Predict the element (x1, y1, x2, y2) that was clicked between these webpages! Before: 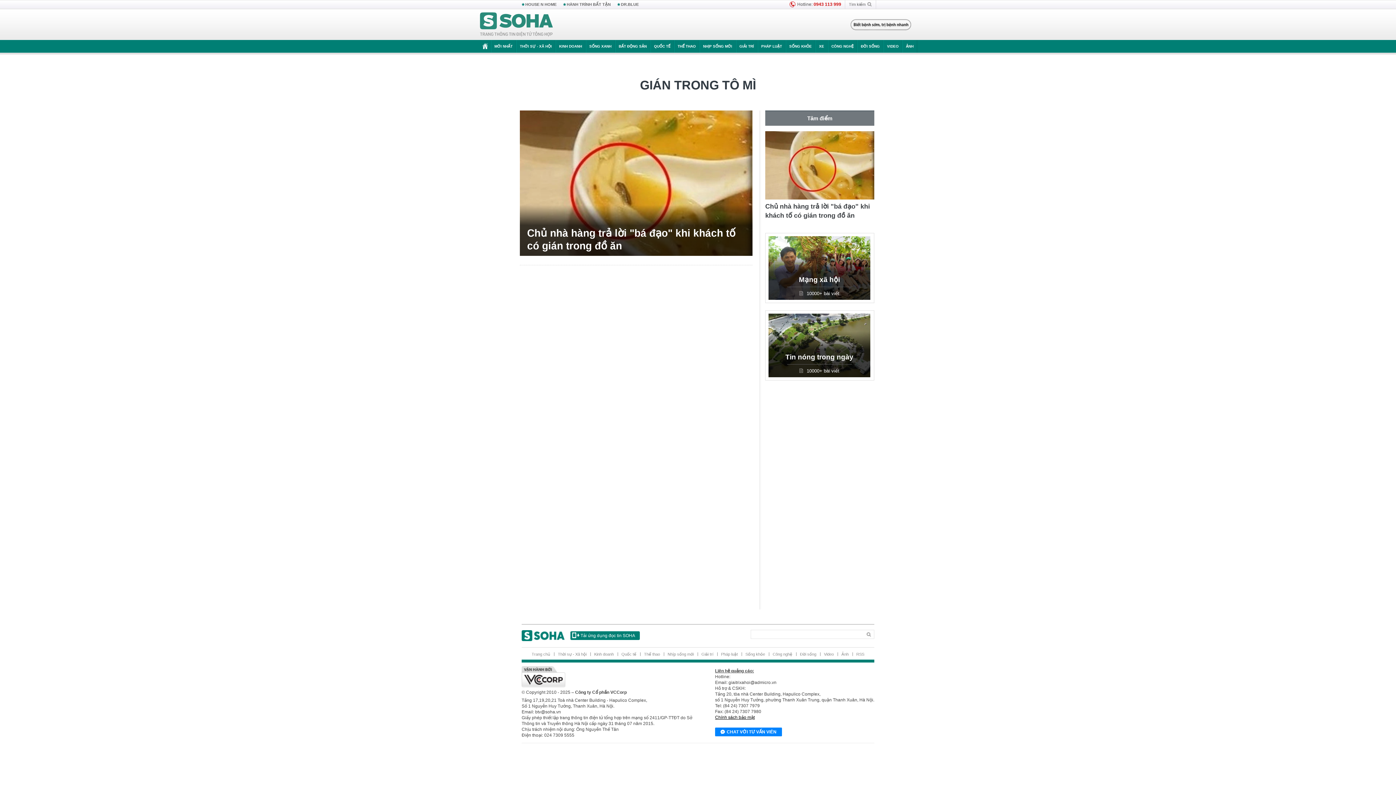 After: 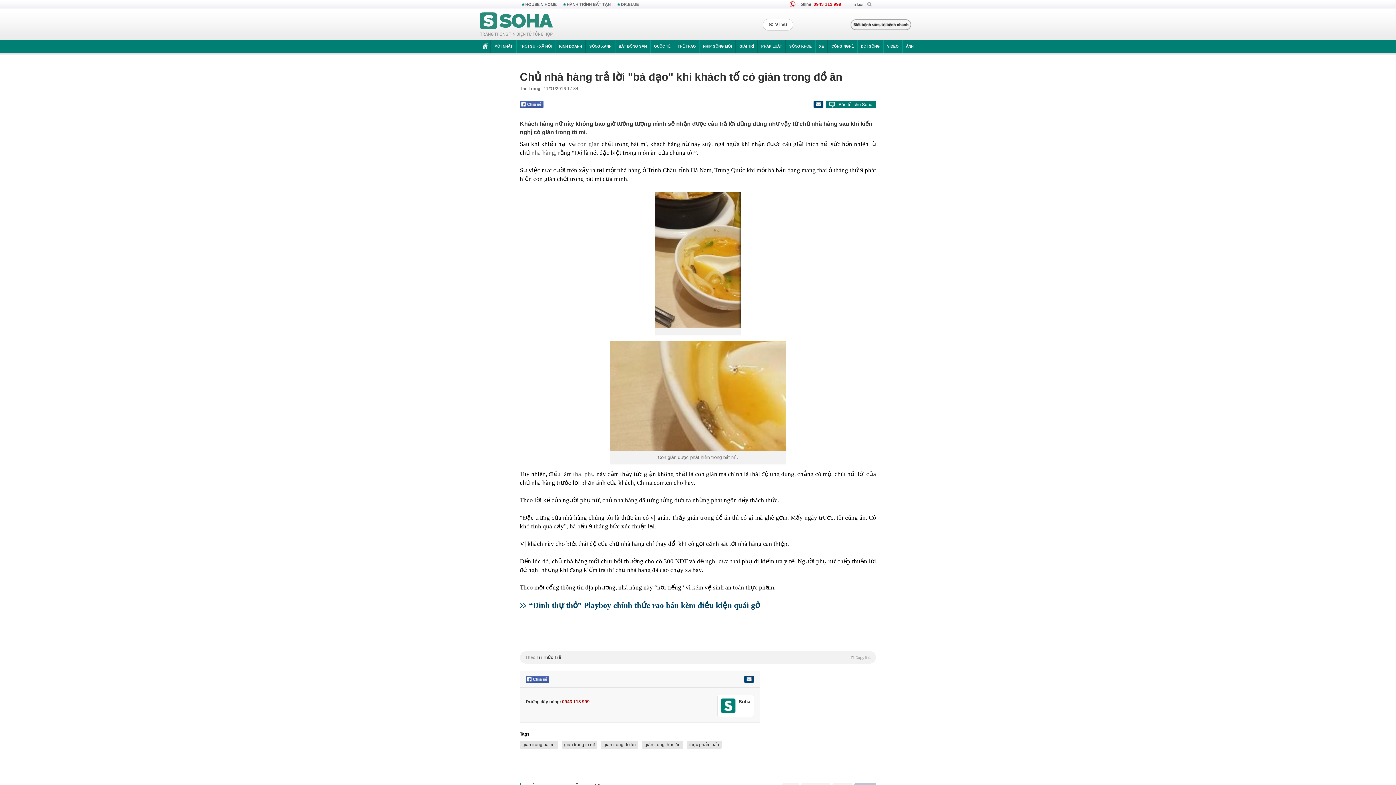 Action: bbox: (527, 226, 745, 252) label: Chủ nhà hàng trả lời "bá đạo" khi khách tố có gián trong đồ ăn